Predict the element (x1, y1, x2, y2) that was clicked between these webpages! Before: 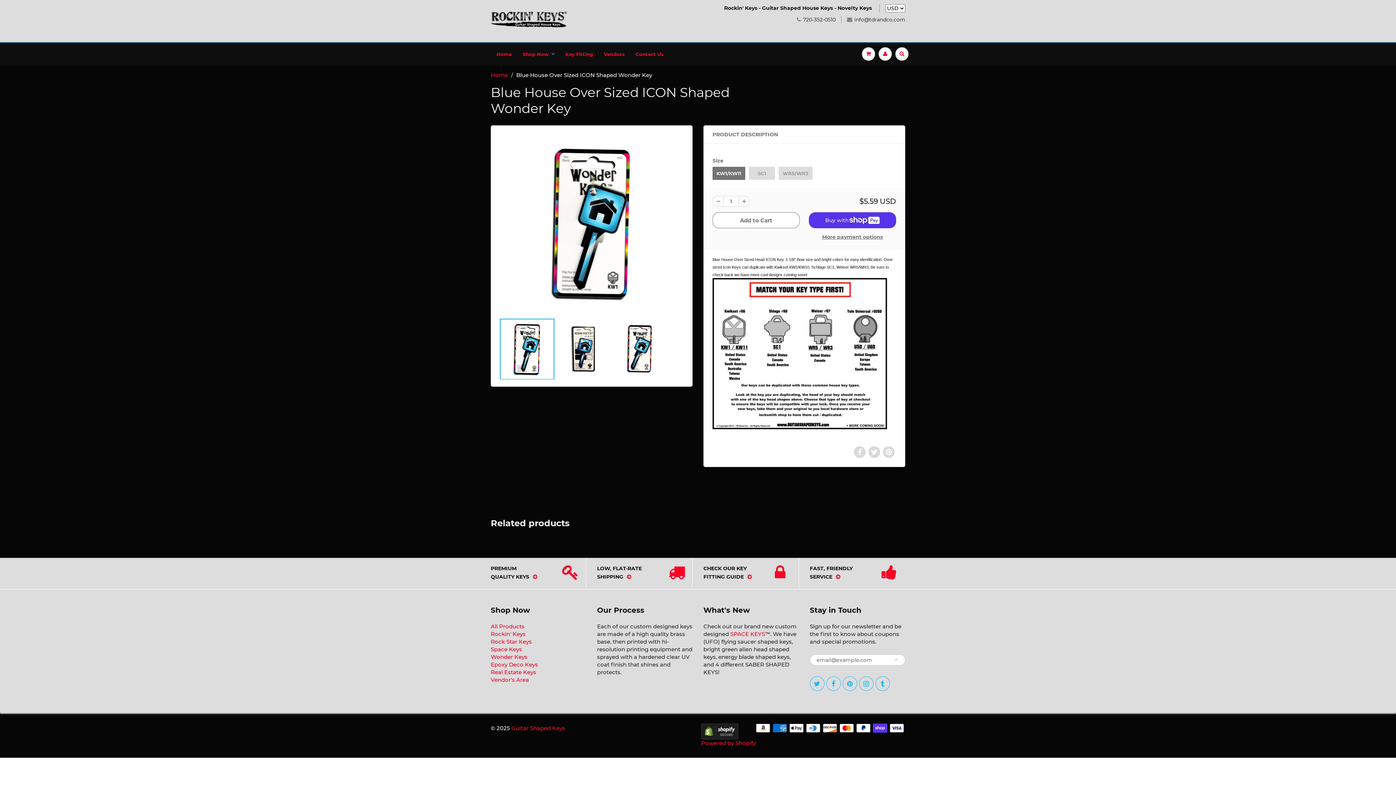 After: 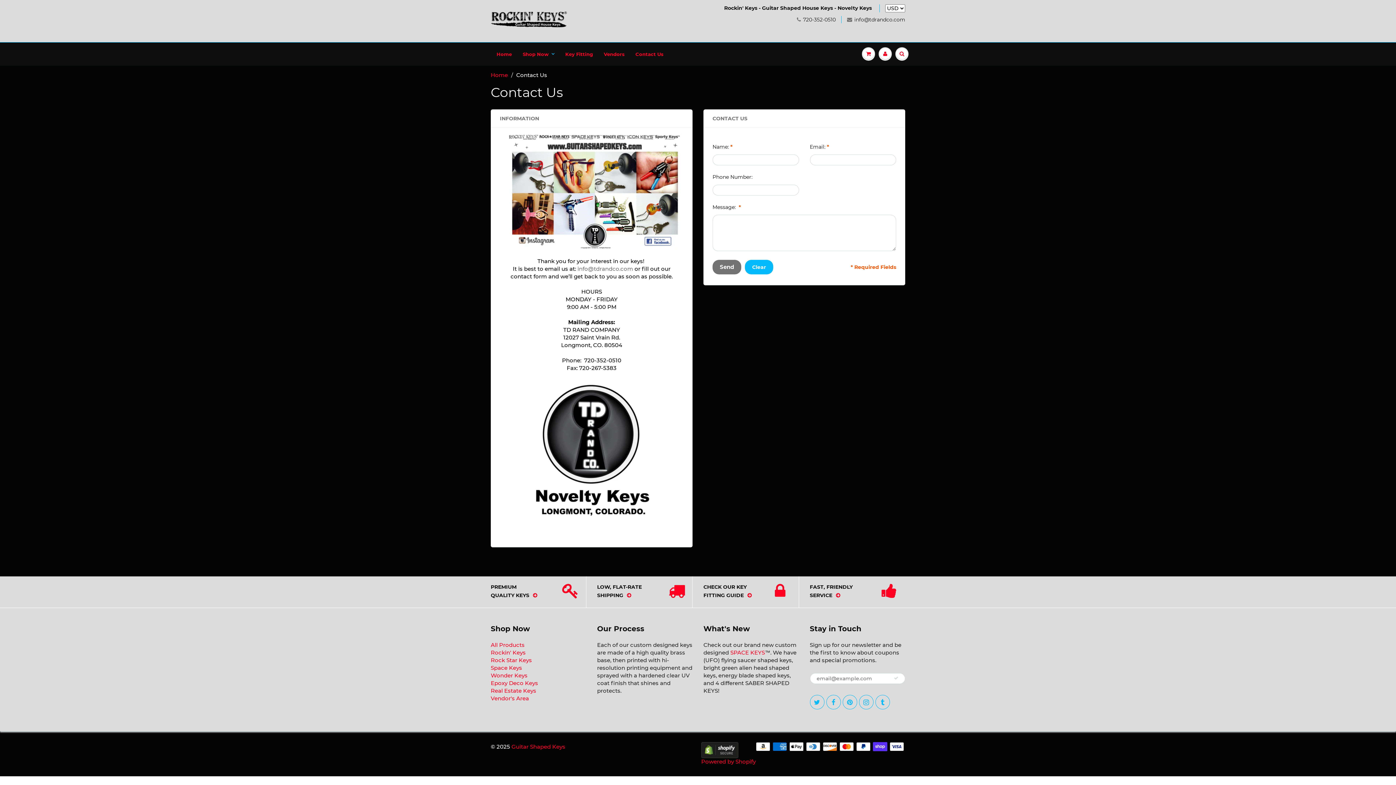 Action: bbox: (630, 42, 669, 65) label: Contact Us